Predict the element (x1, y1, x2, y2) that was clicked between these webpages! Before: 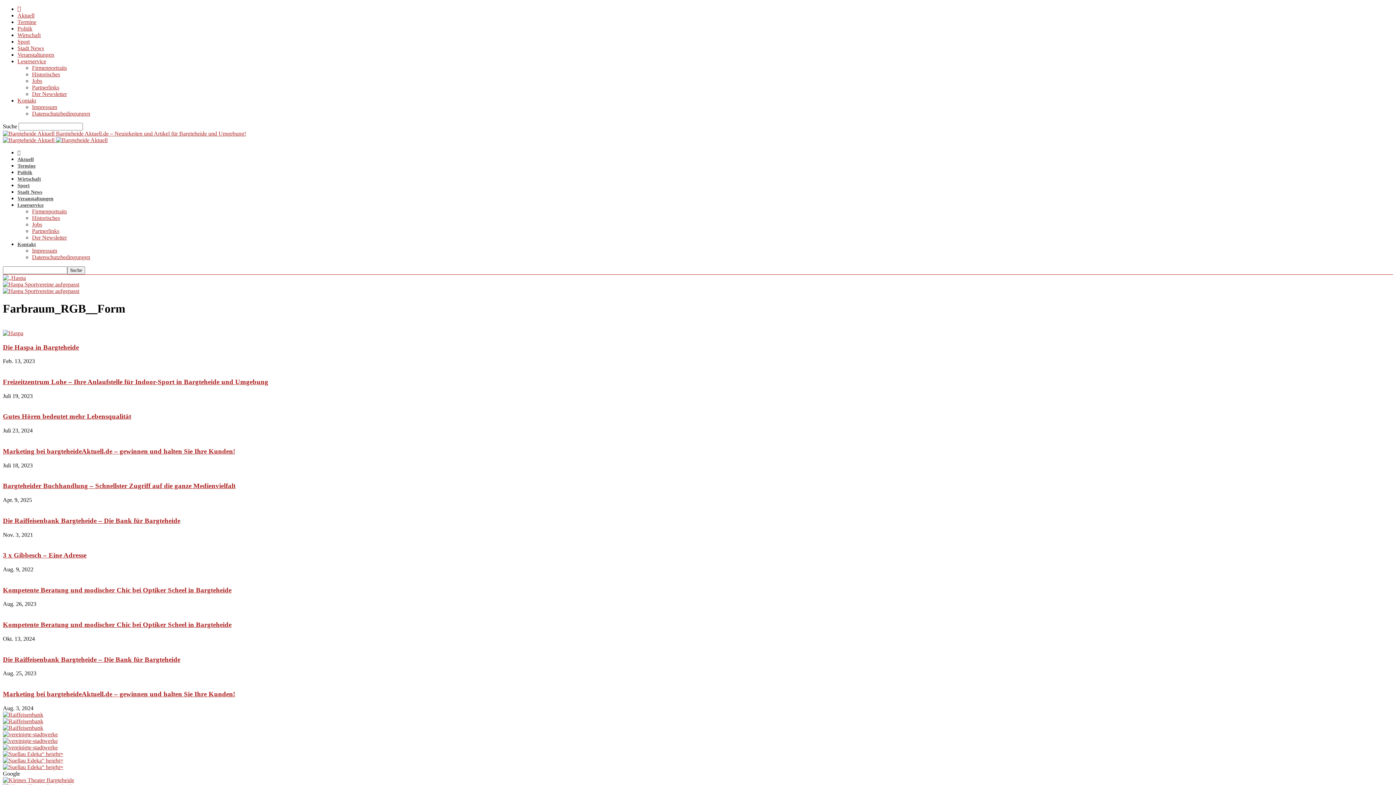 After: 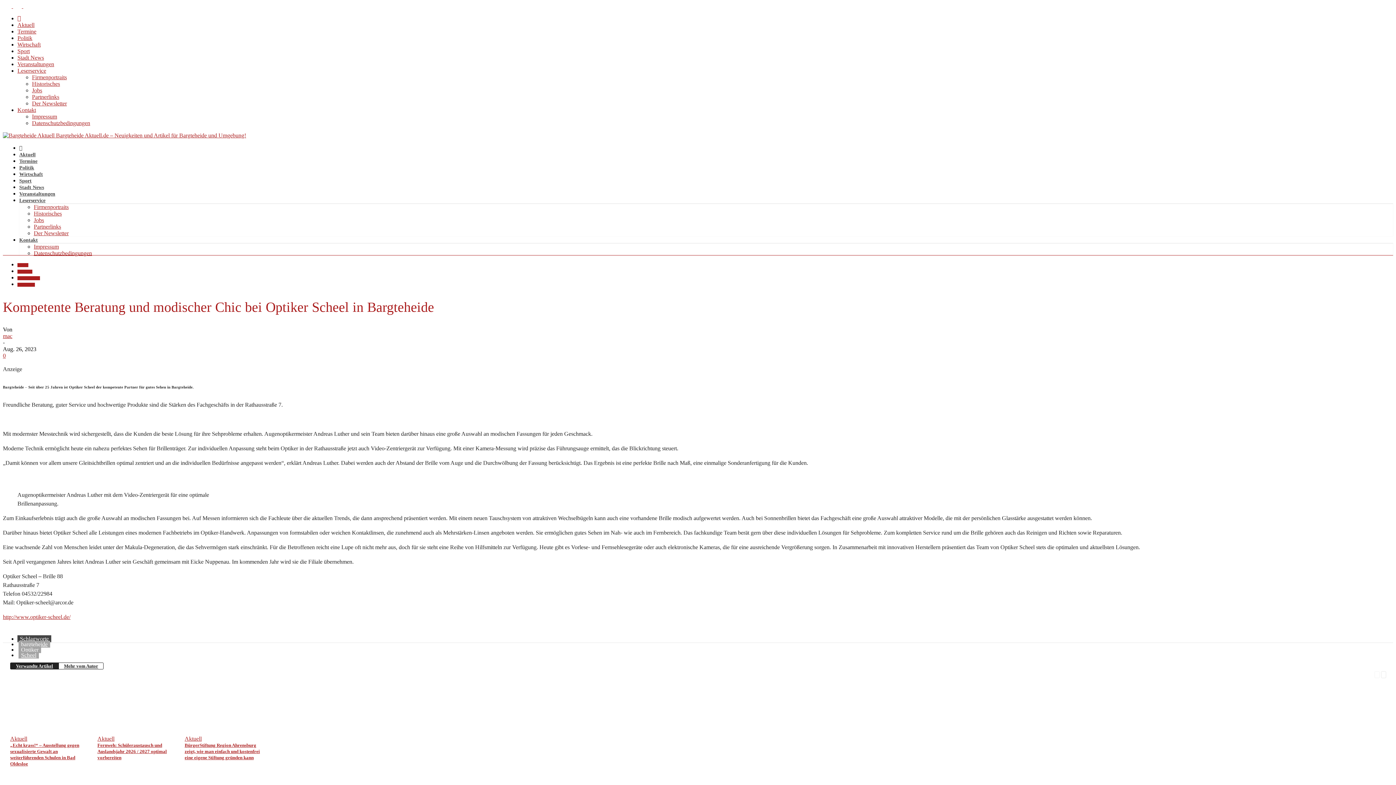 Action: label: Kompetente Beratung und modischer Chic bei Optiker Scheel in Bargteheide bbox: (2, 586, 231, 594)